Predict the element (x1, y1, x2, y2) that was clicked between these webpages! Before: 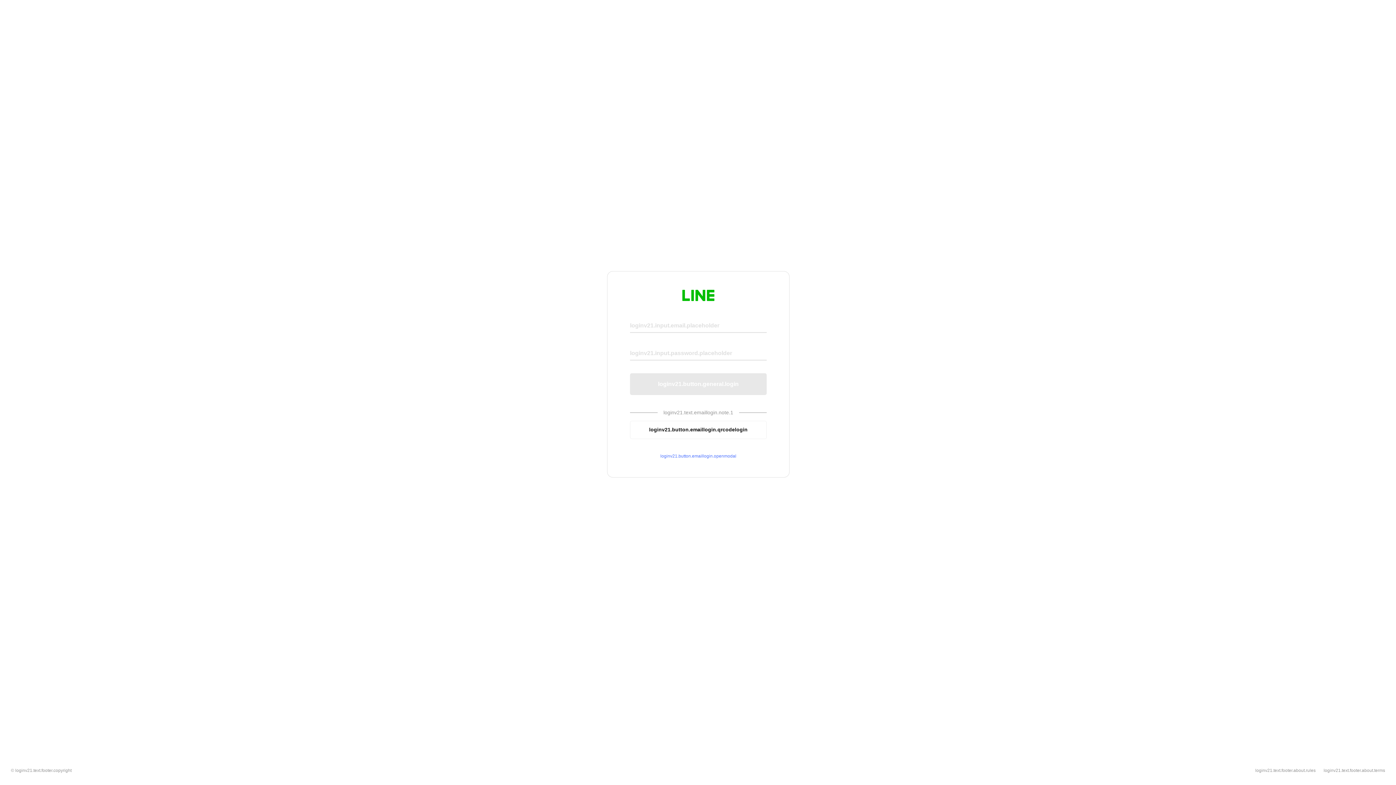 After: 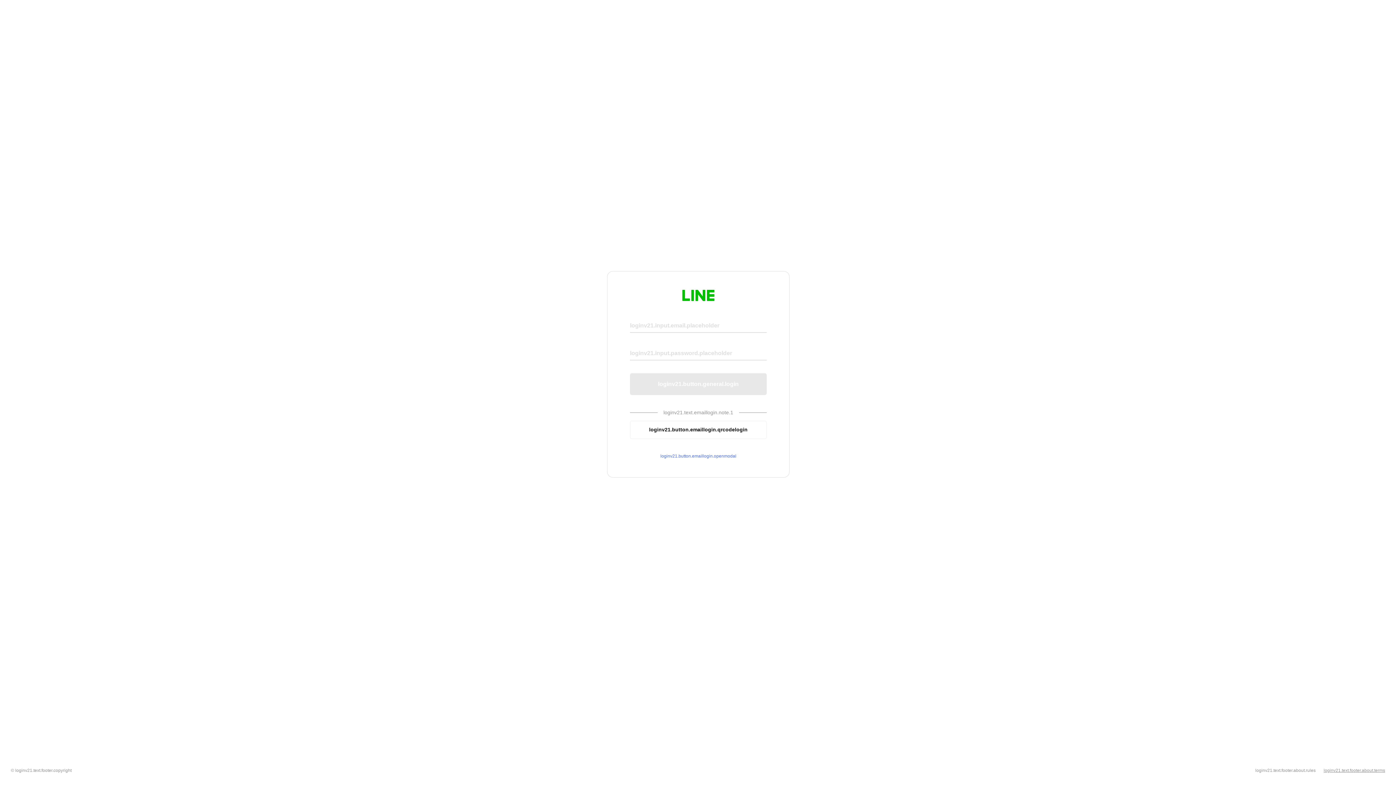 Action: bbox: (1324, 768, 1385, 773) label: loginv21.text.footer.about.terms